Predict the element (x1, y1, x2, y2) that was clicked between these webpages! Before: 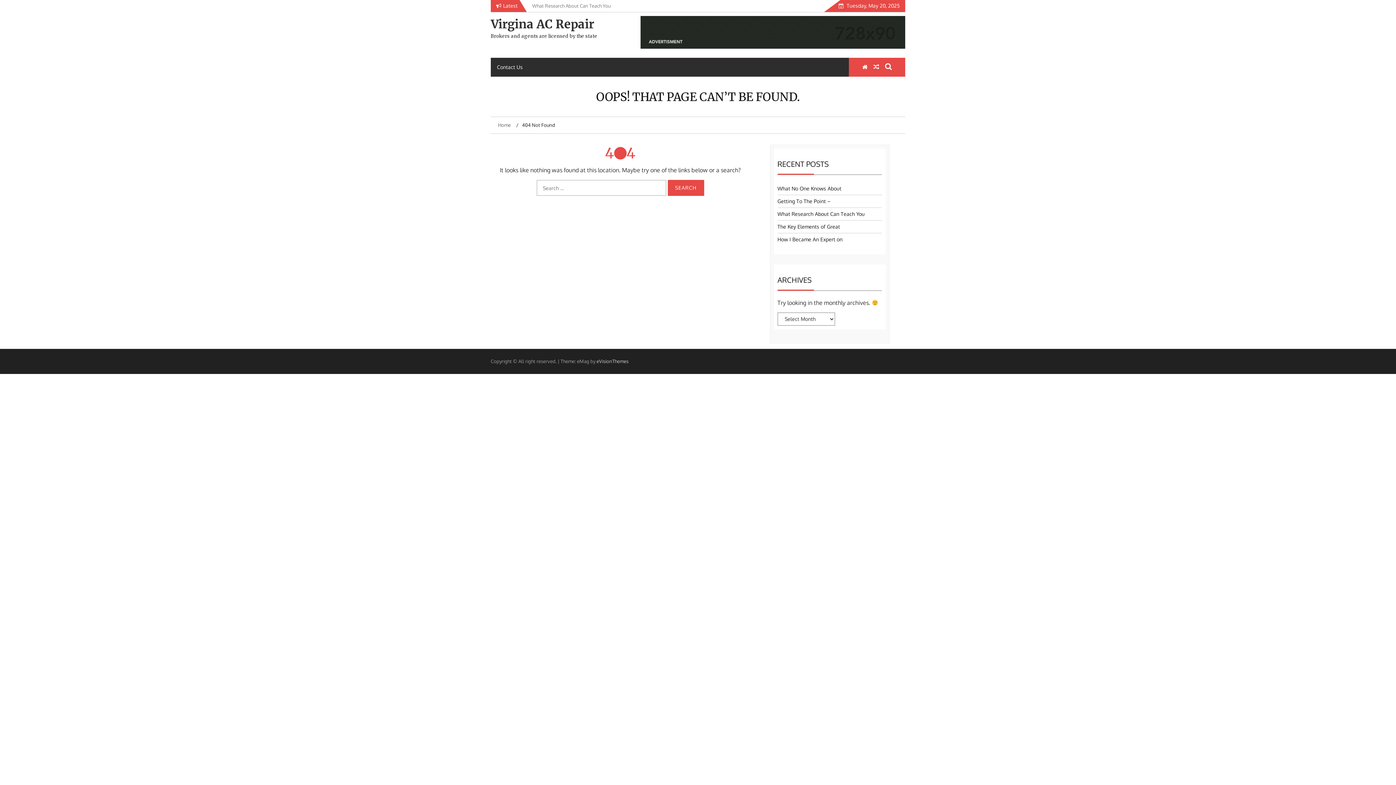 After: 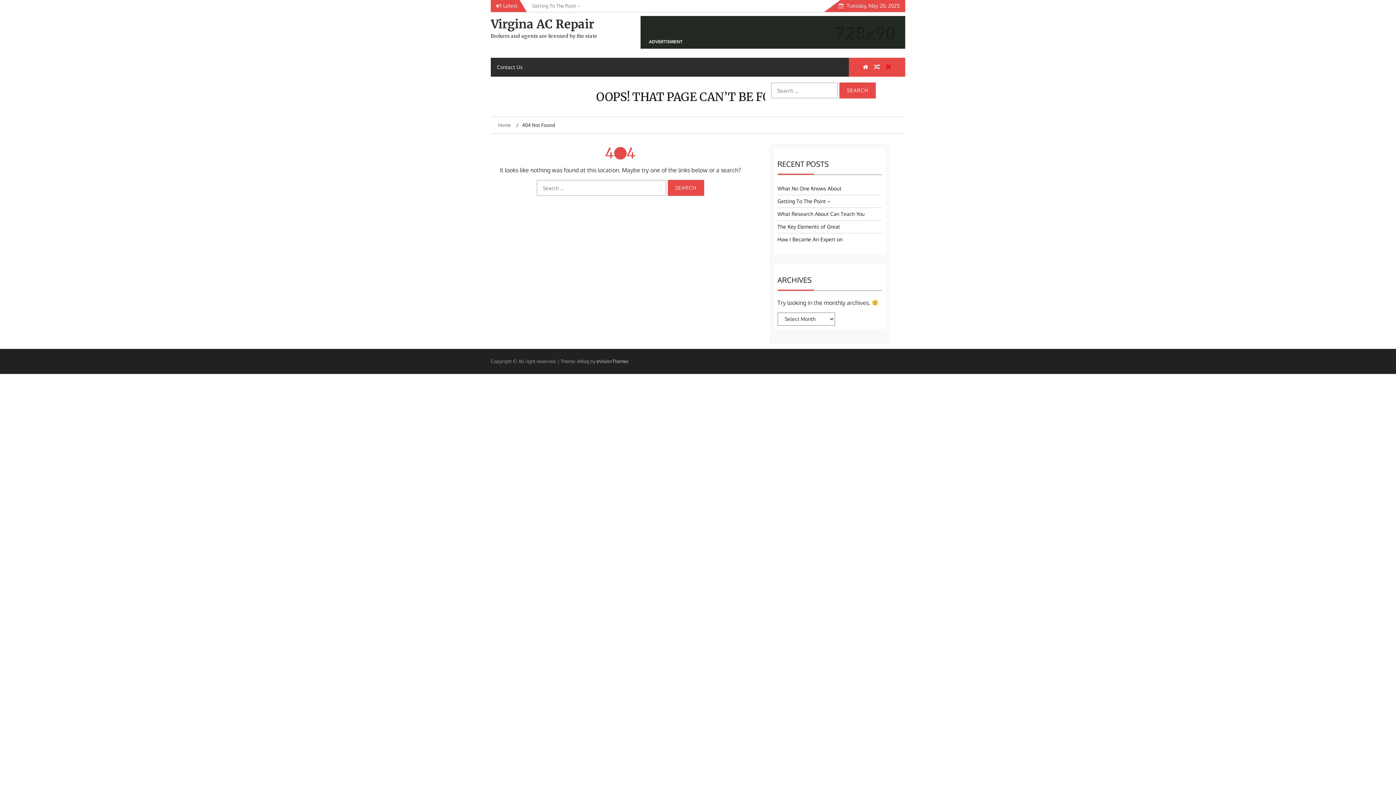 Action: bbox: (883, 60, 894, 73)